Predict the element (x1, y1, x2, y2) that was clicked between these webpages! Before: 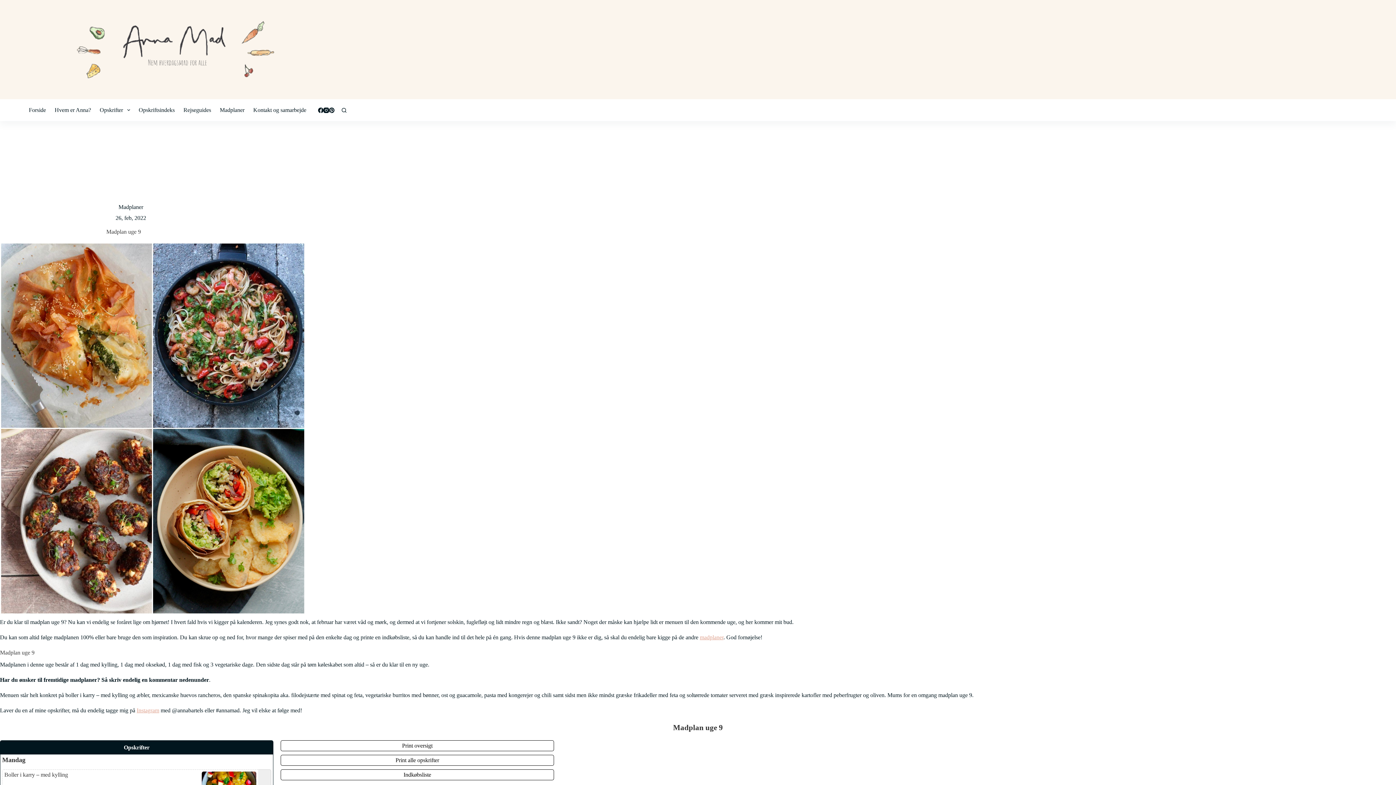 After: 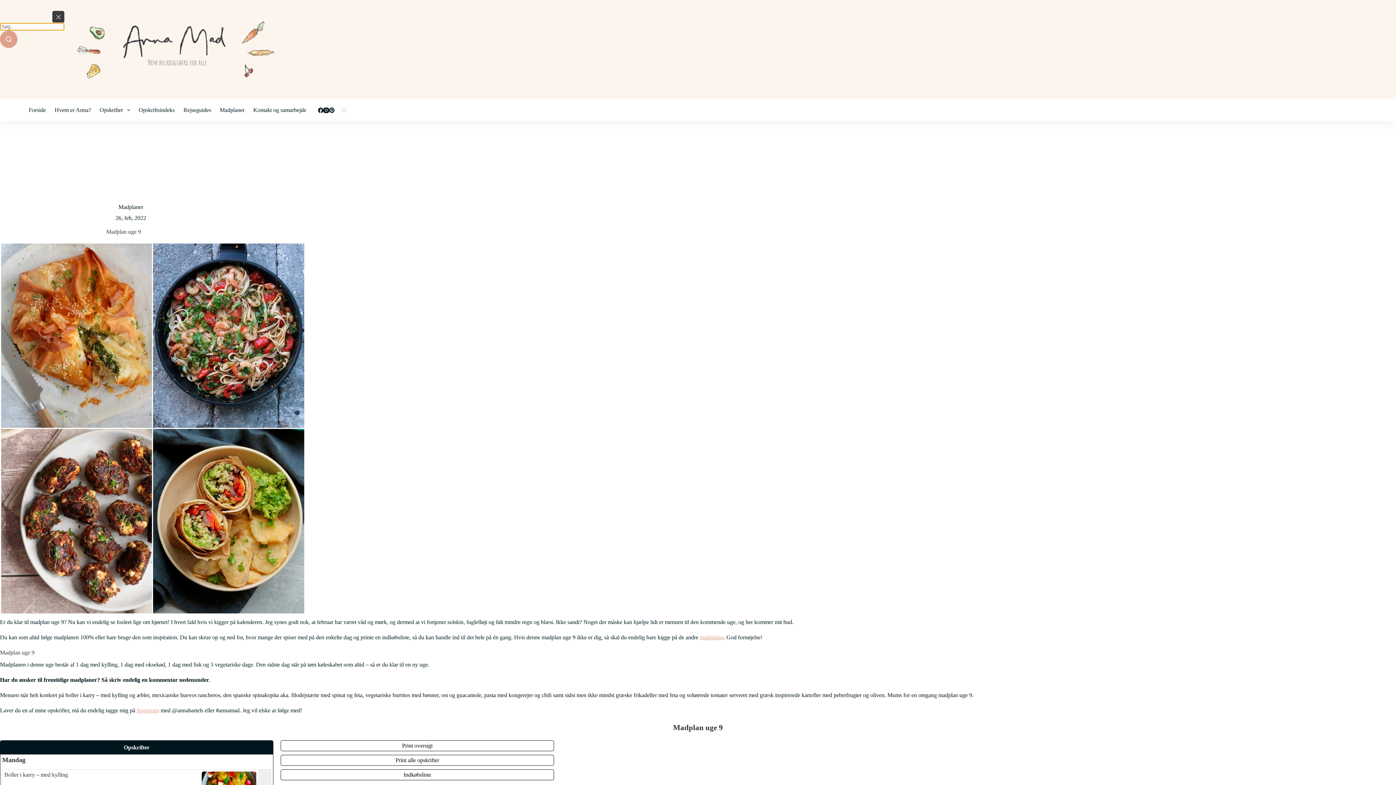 Action: bbox: (341, 107, 346, 112) label: Search